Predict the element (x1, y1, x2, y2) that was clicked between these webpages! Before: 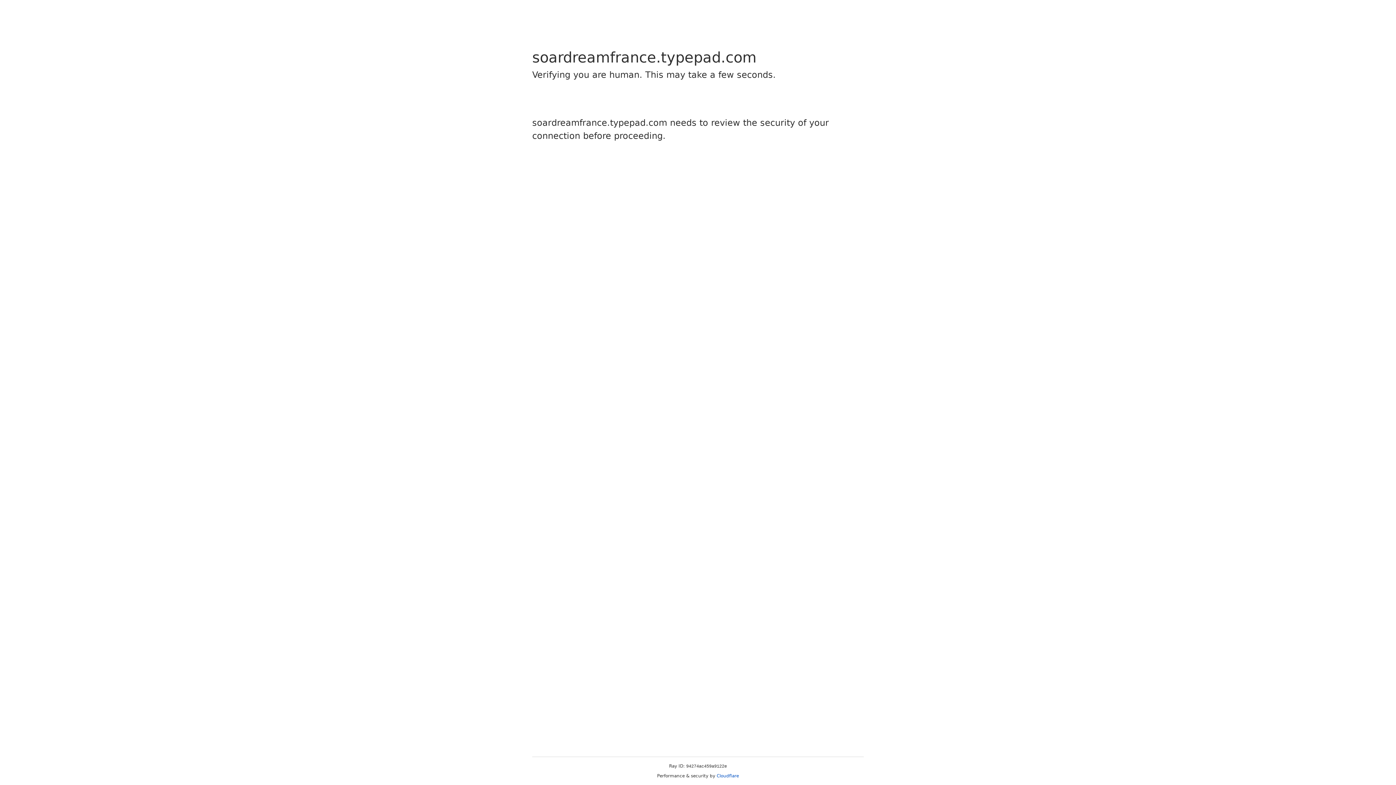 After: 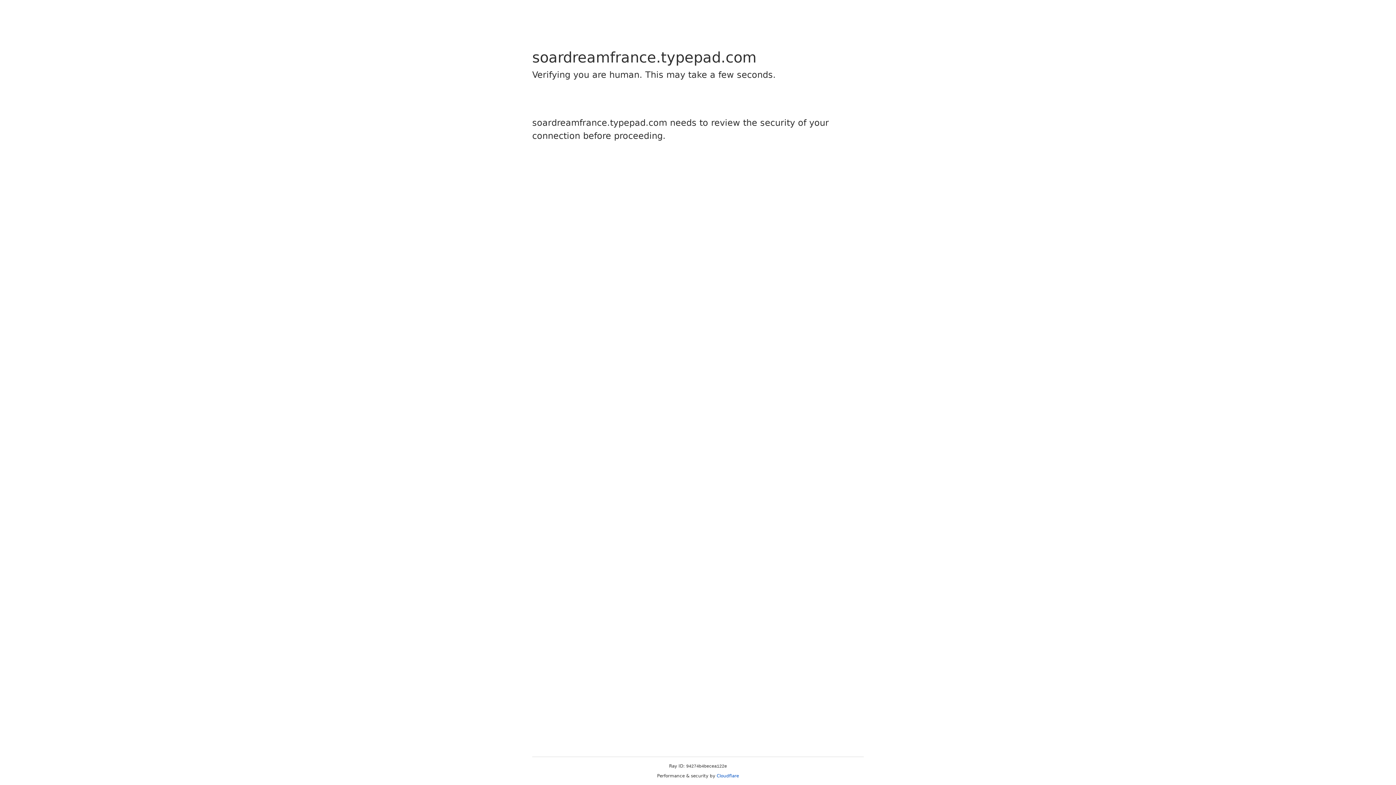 Action: label: Cloudflare bbox: (716, 773, 739, 778)